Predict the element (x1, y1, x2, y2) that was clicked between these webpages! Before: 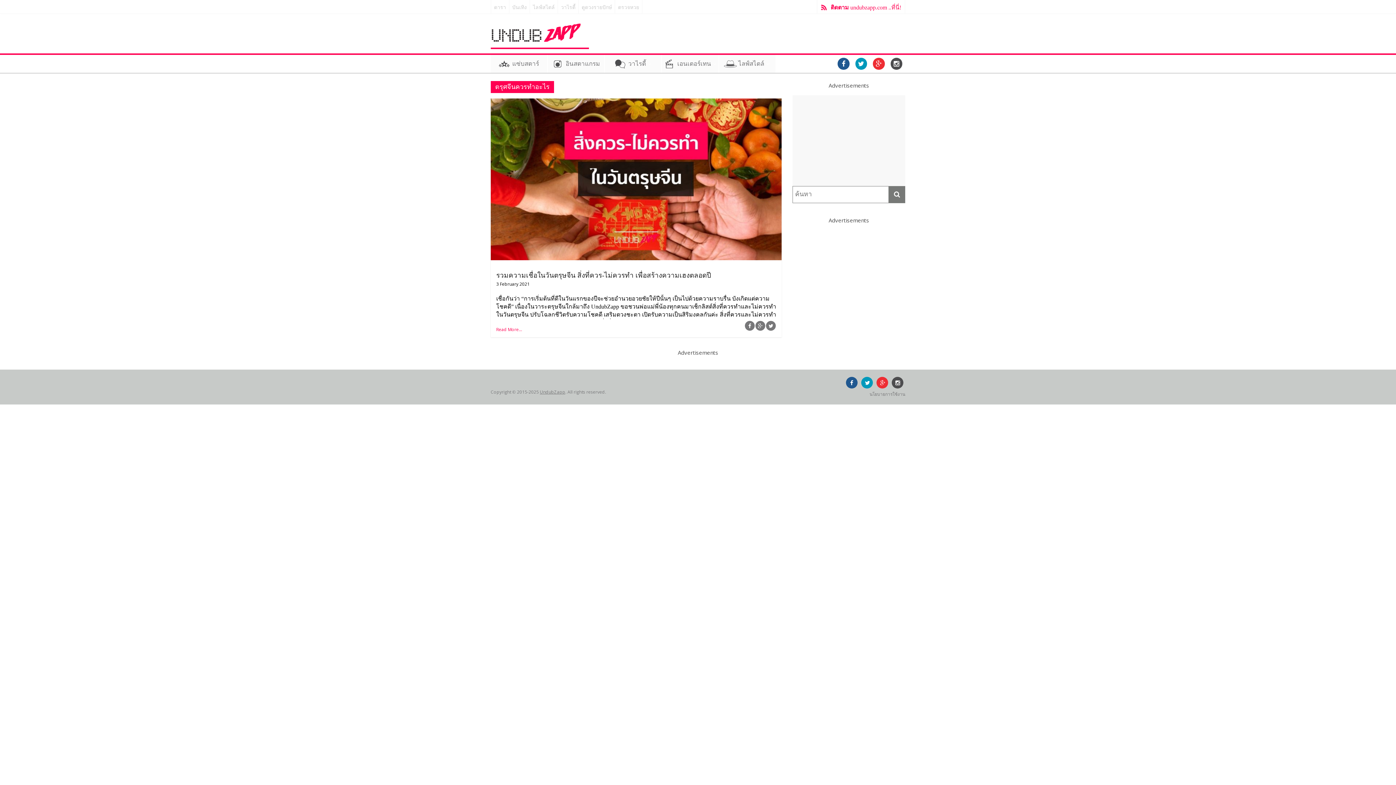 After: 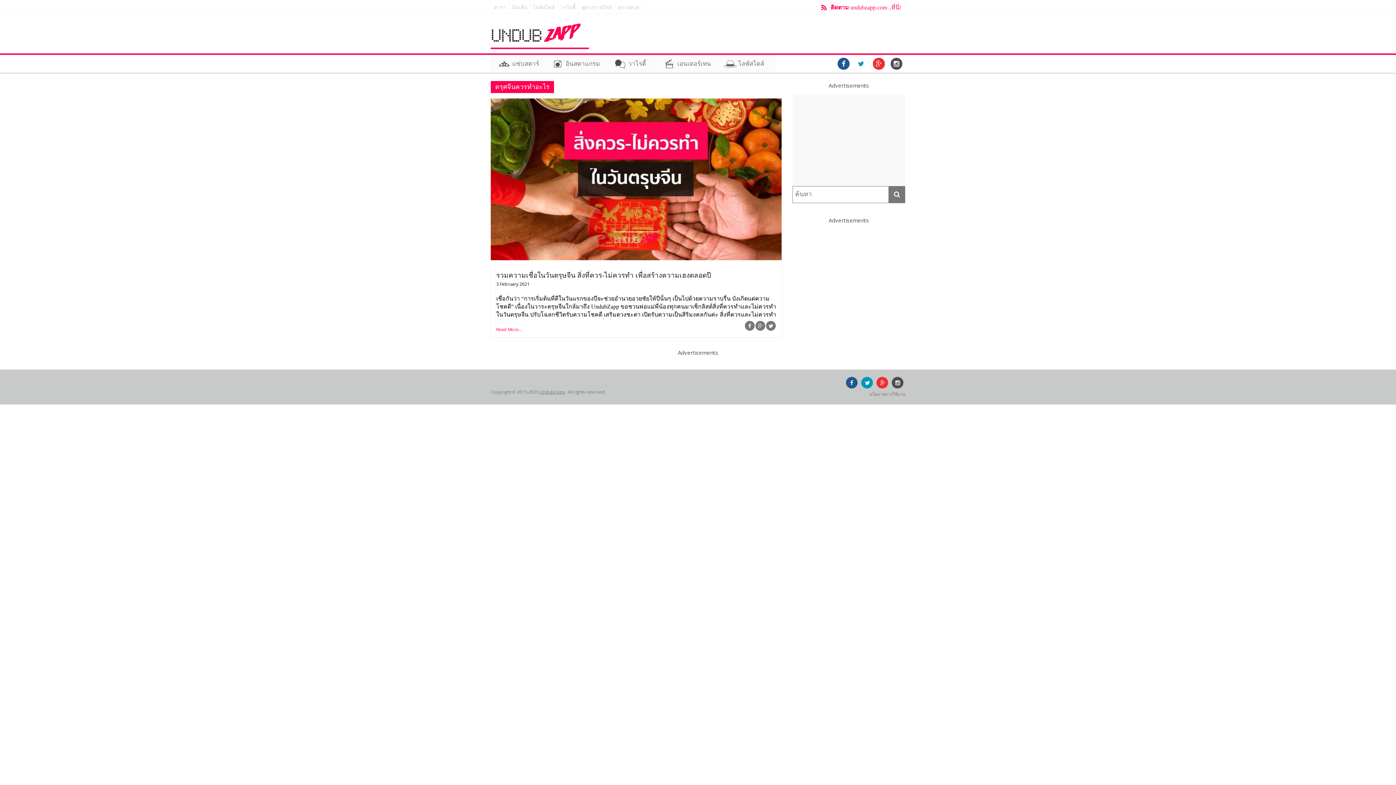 Action: bbox: (852, 54, 870, 72)